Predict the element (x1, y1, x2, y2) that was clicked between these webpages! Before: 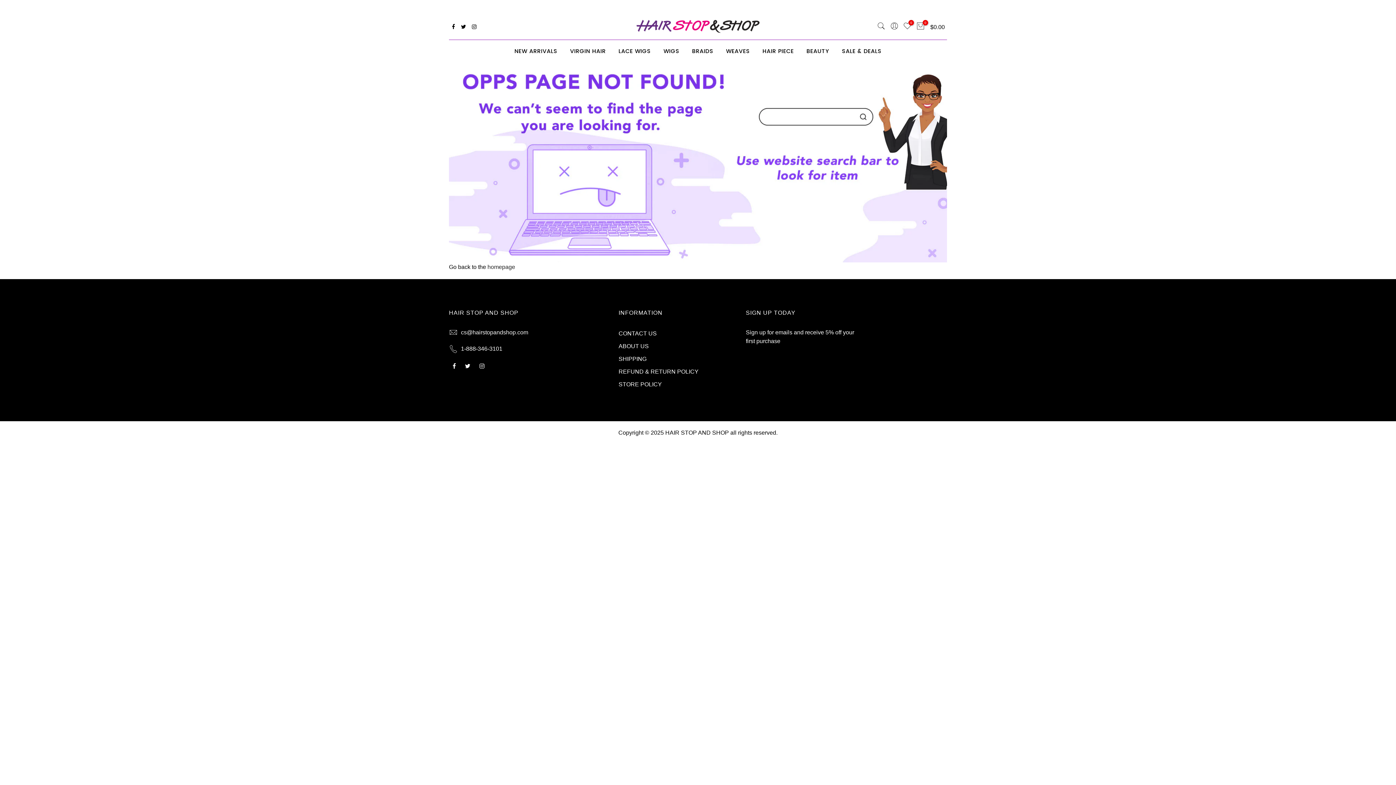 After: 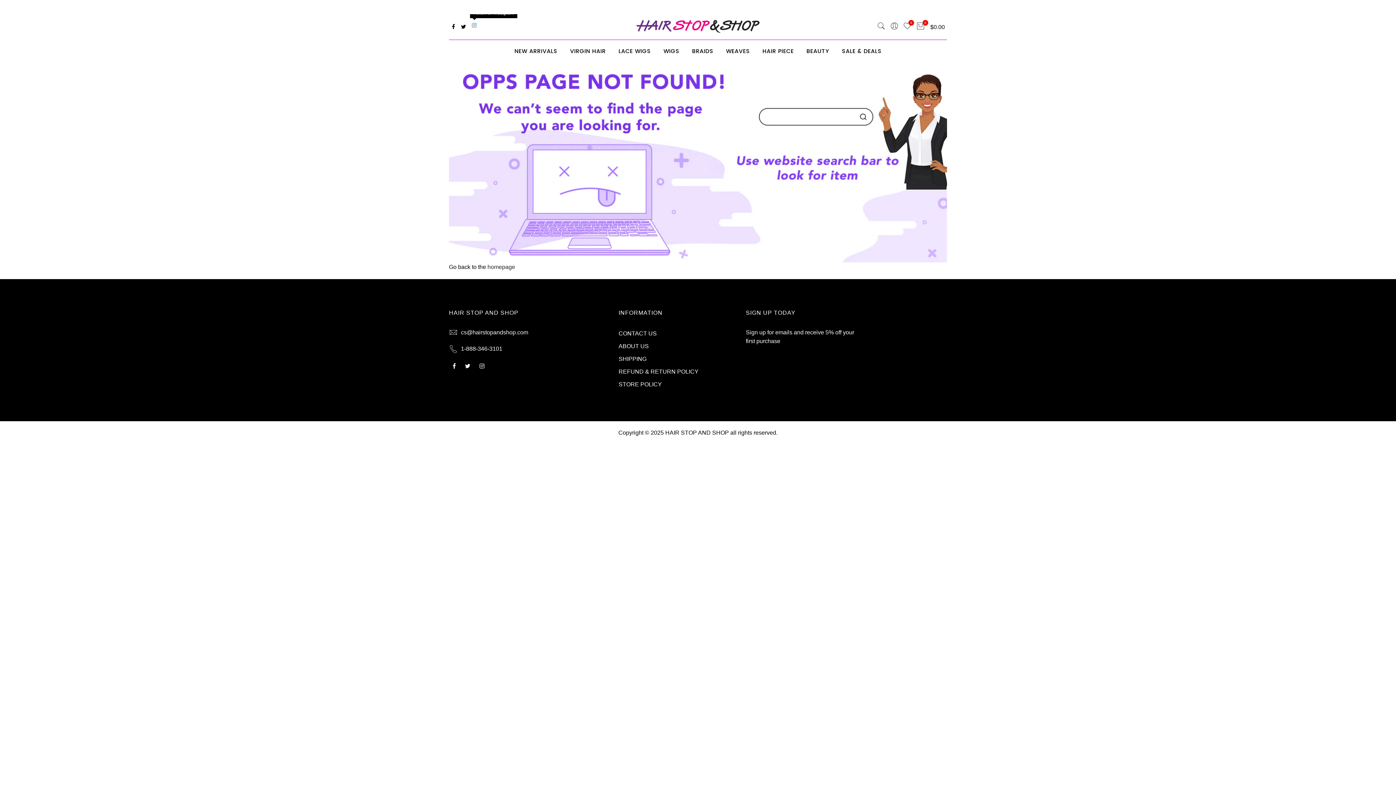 Action: bbox: (472, 22, 476, 31)